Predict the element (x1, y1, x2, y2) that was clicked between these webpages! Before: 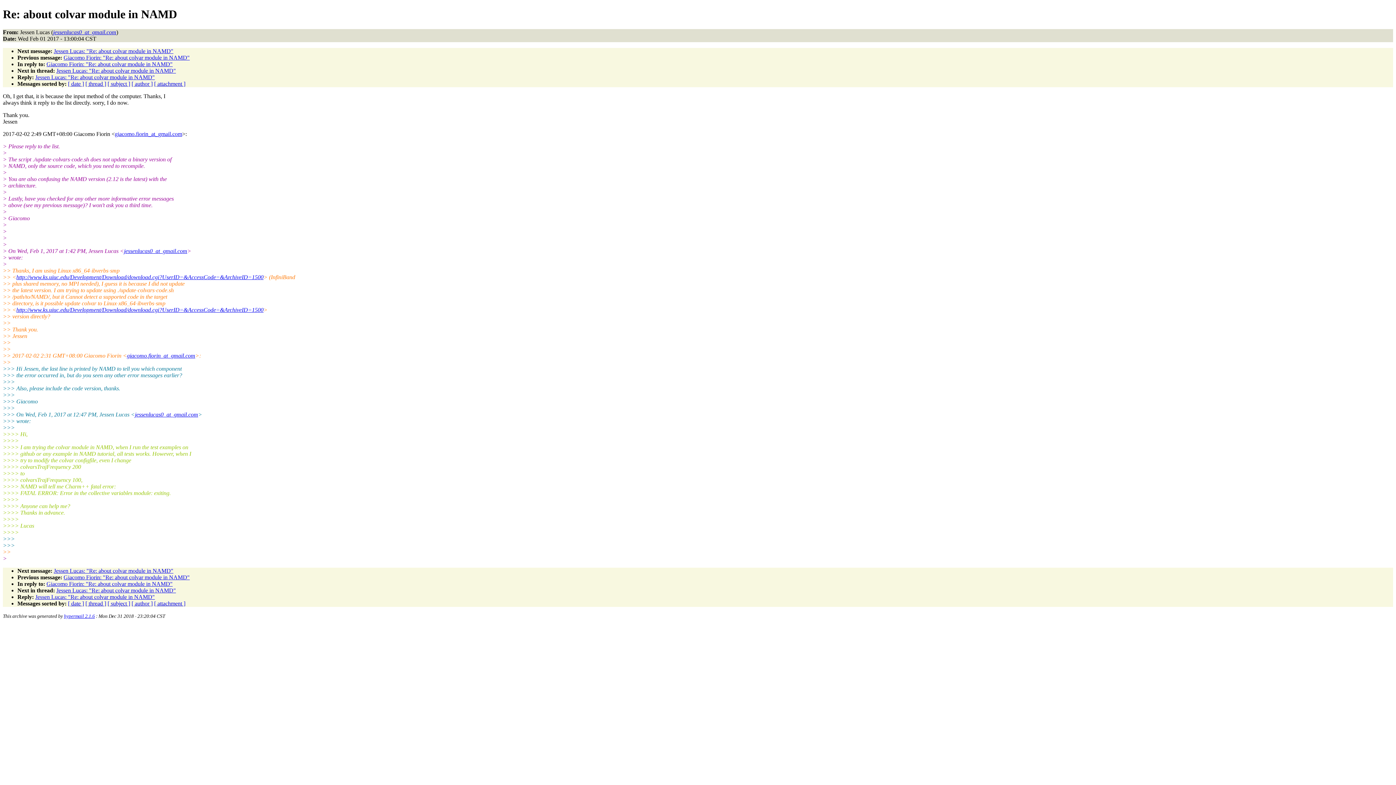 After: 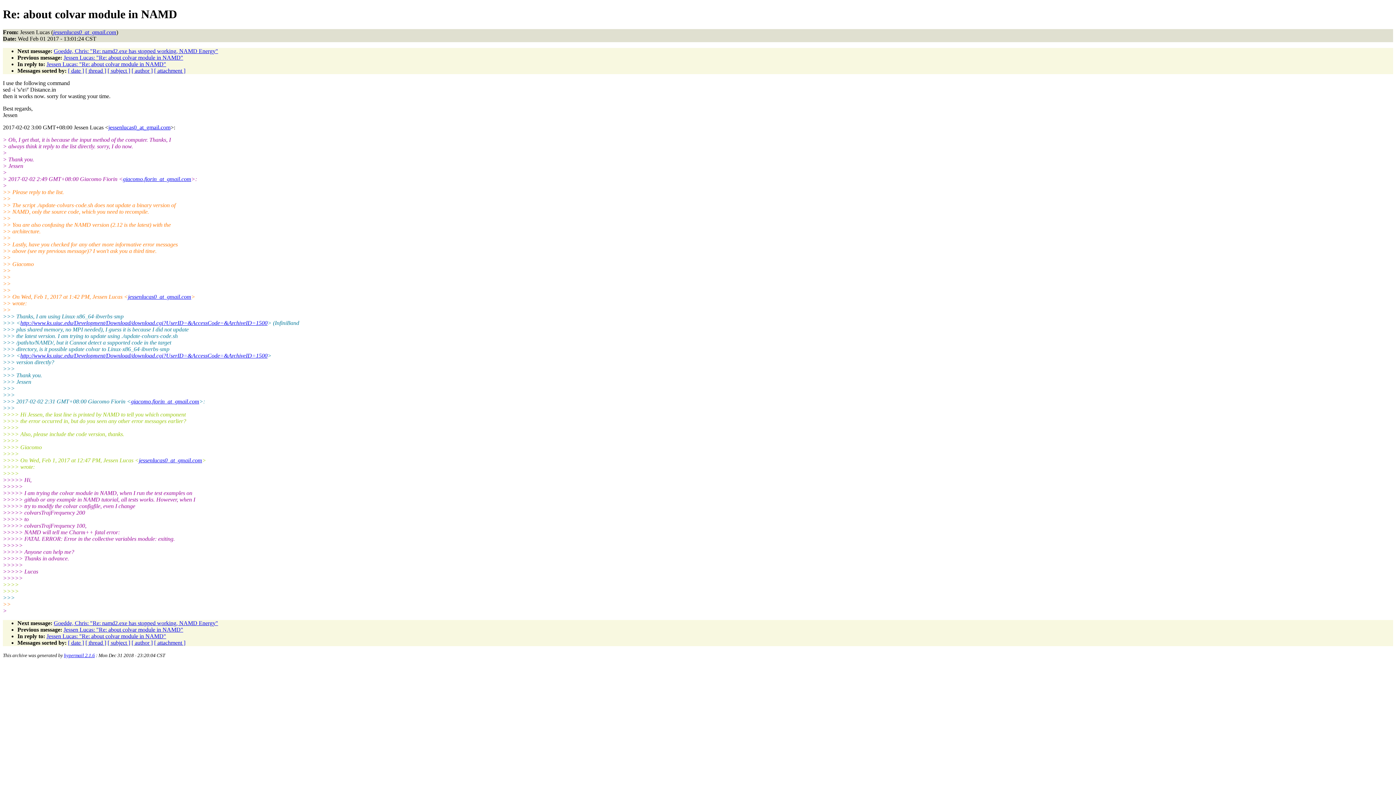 Action: bbox: (35, 74, 154, 80) label: Jessen Lucas: "Re: about colvar module in NAMD"